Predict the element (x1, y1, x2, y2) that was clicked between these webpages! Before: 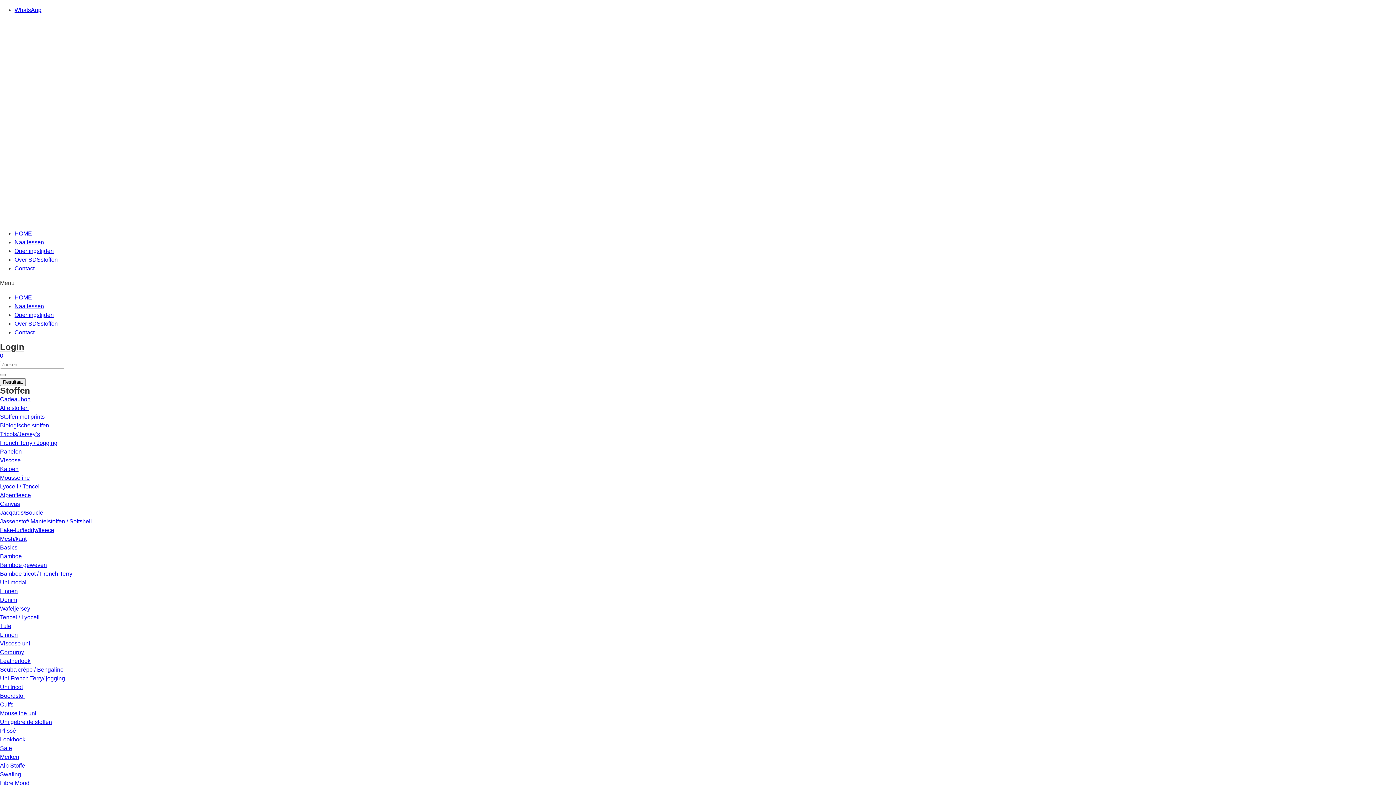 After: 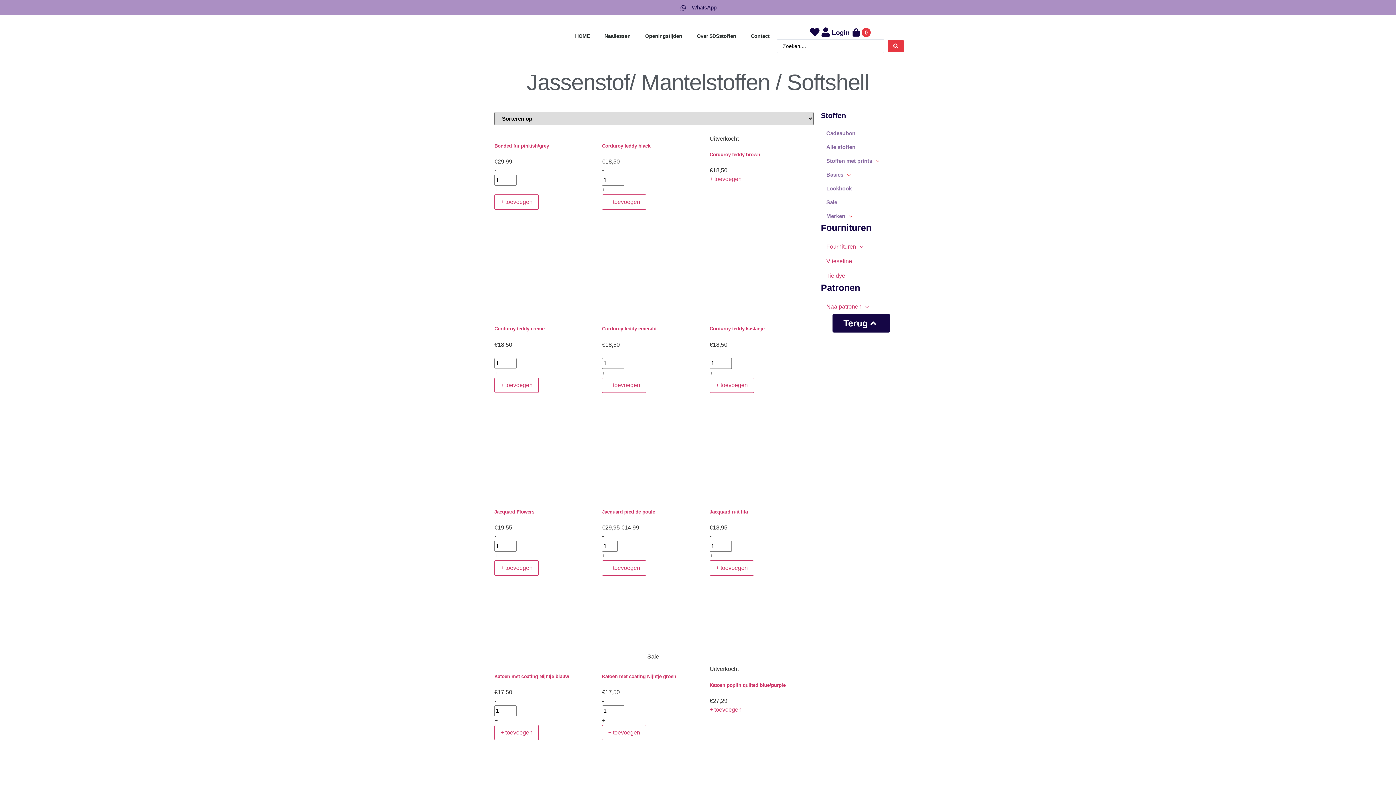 Action: bbox: (0, 518, 92, 524) label: Jassenstof/ Mantelstoffen / Softshell